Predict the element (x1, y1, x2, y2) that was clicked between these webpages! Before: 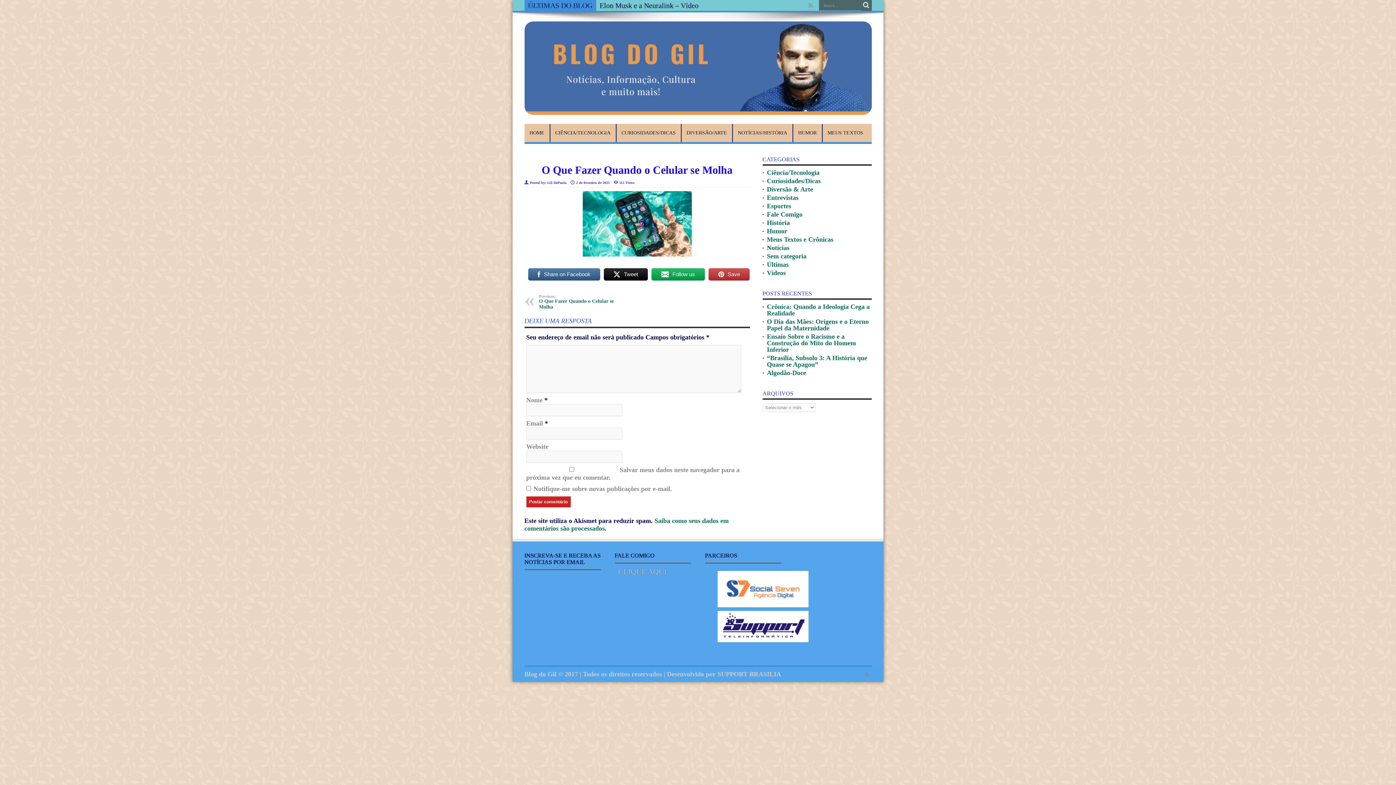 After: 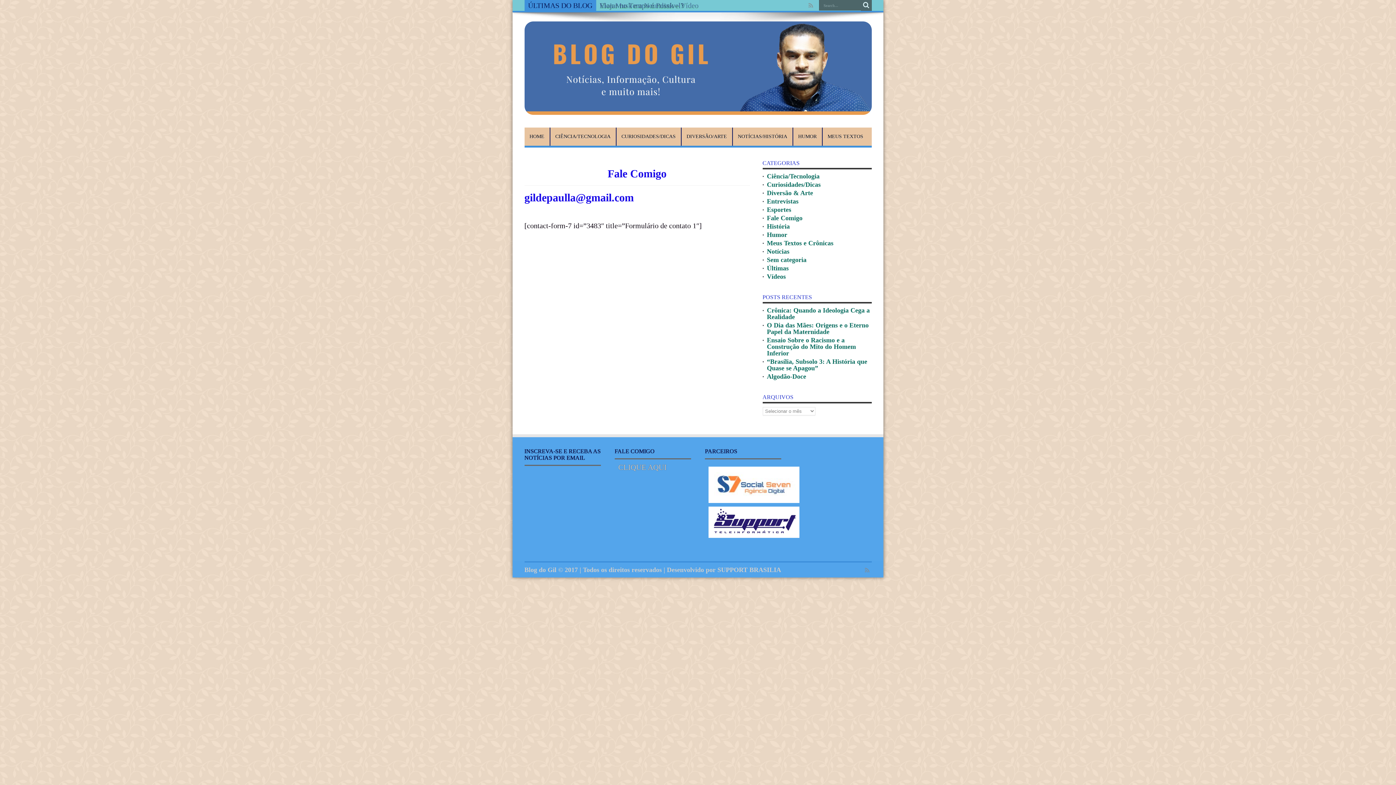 Action: bbox: (618, 567, 687, 576) label: CLIQUE AQUI